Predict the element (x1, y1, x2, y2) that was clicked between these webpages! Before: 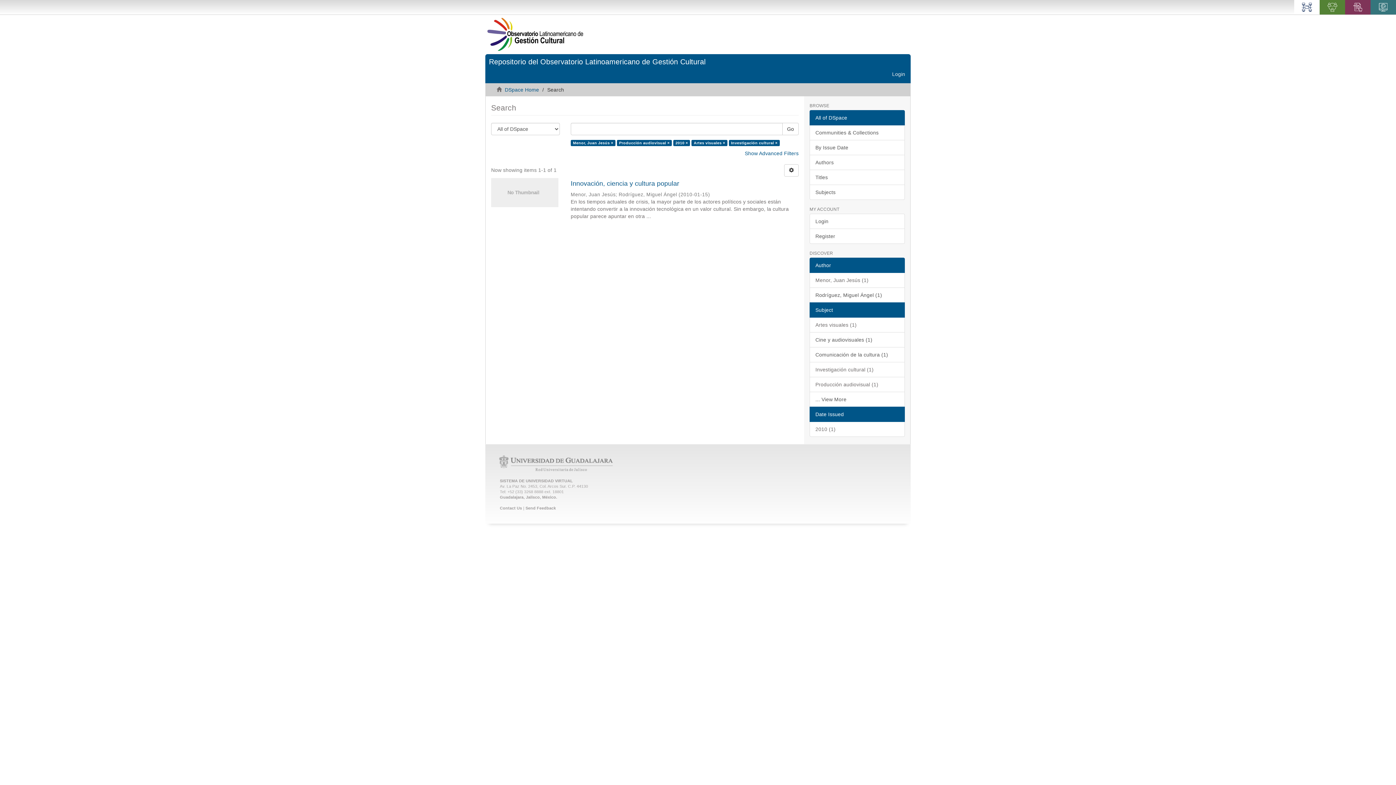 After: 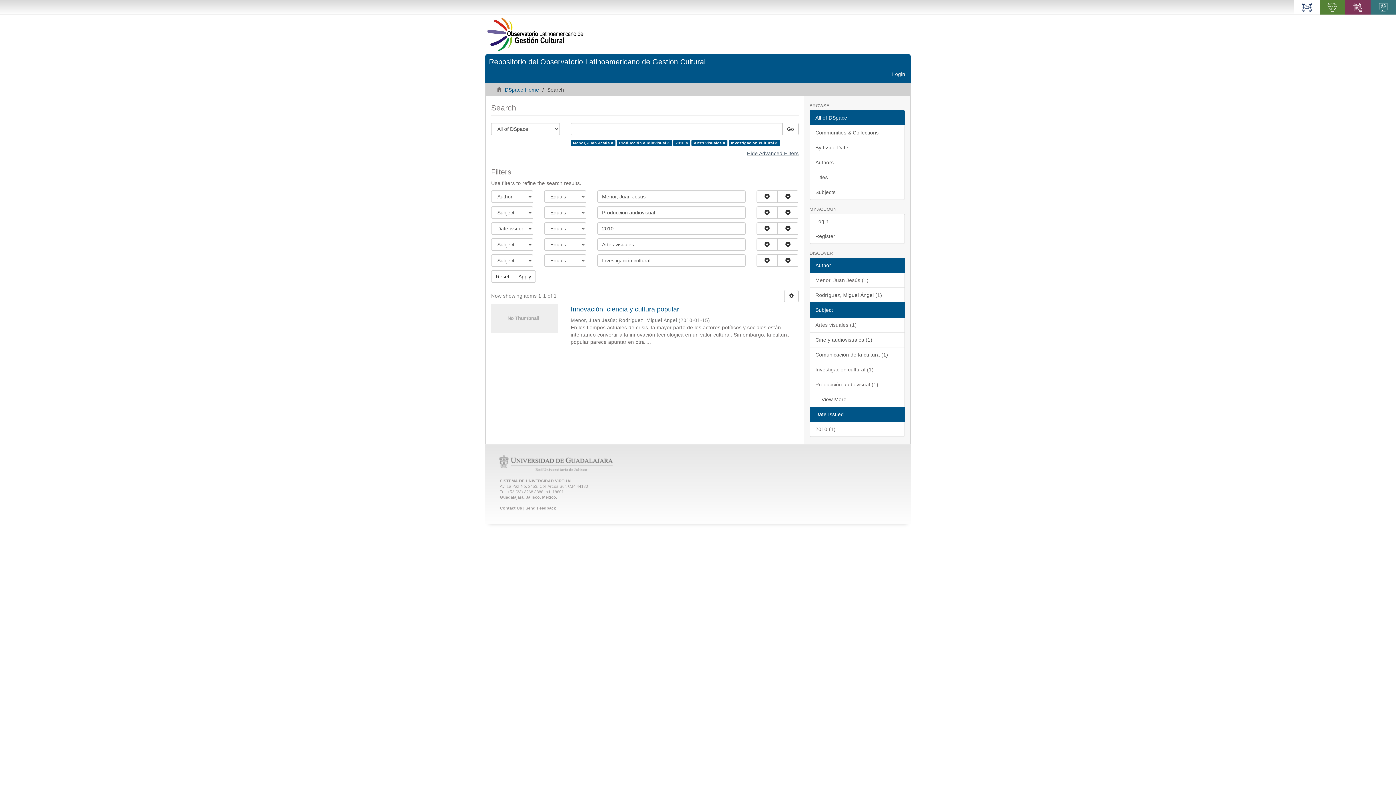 Action: label: Show Advanced Filters bbox: (745, 150, 798, 156)